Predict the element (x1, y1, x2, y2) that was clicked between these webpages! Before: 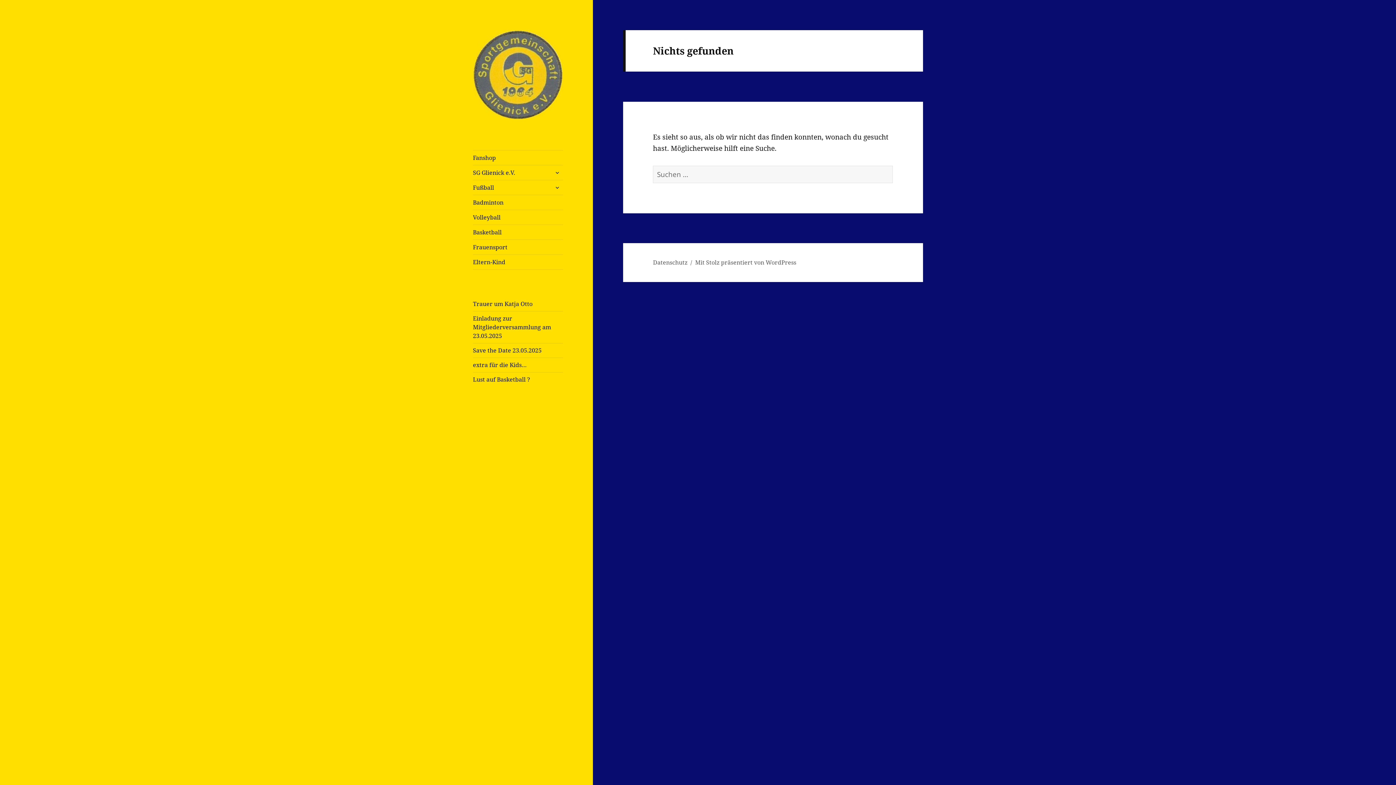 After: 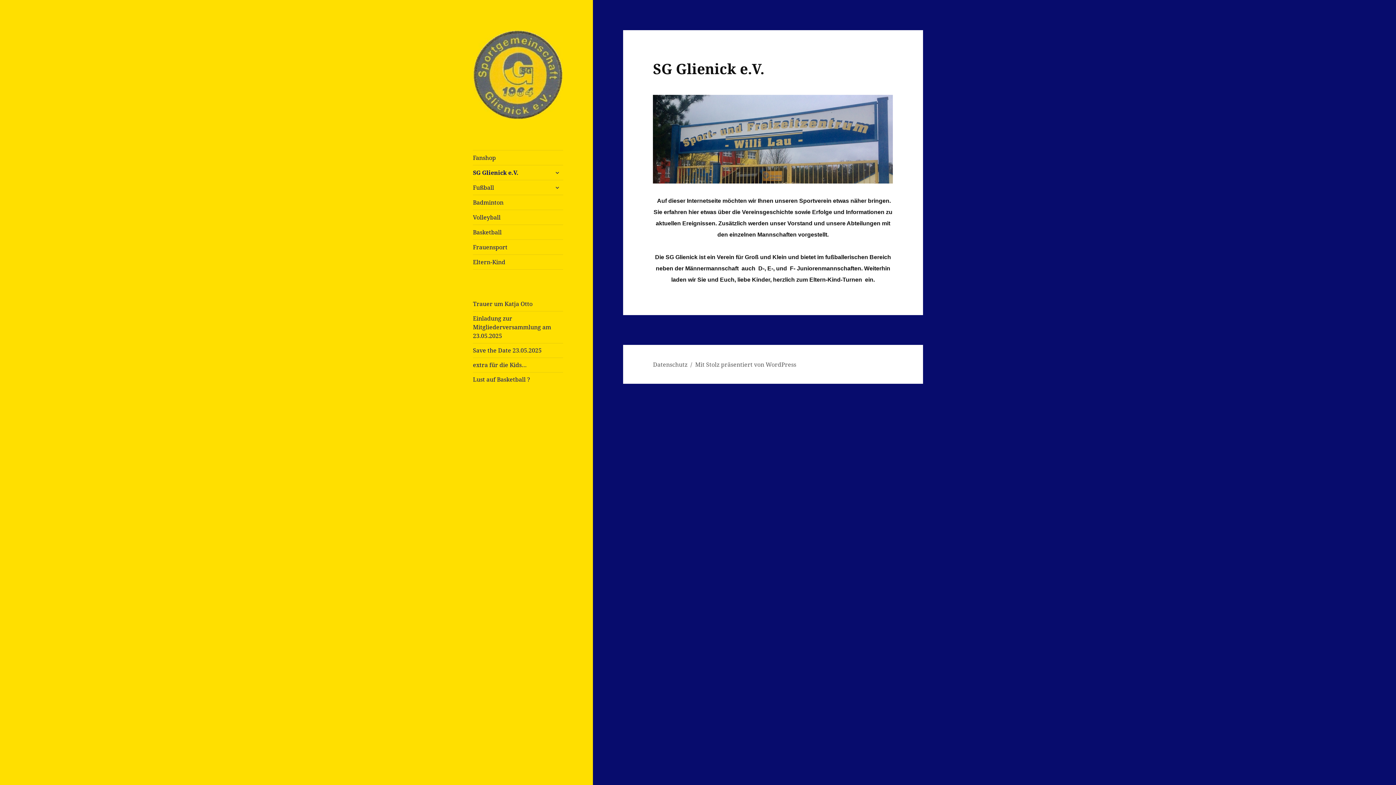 Action: bbox: (473, 165, 563, 179) label: SG Glienick e.V.